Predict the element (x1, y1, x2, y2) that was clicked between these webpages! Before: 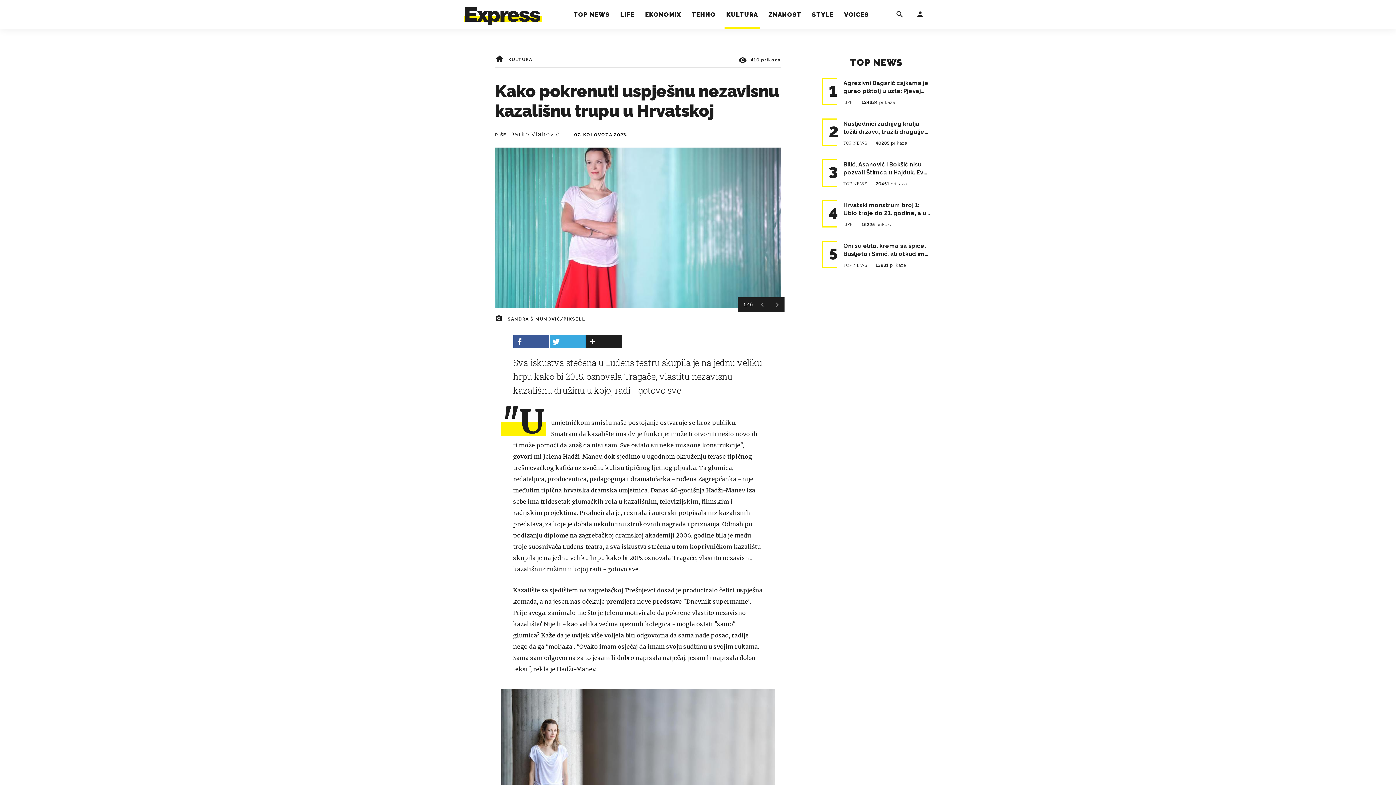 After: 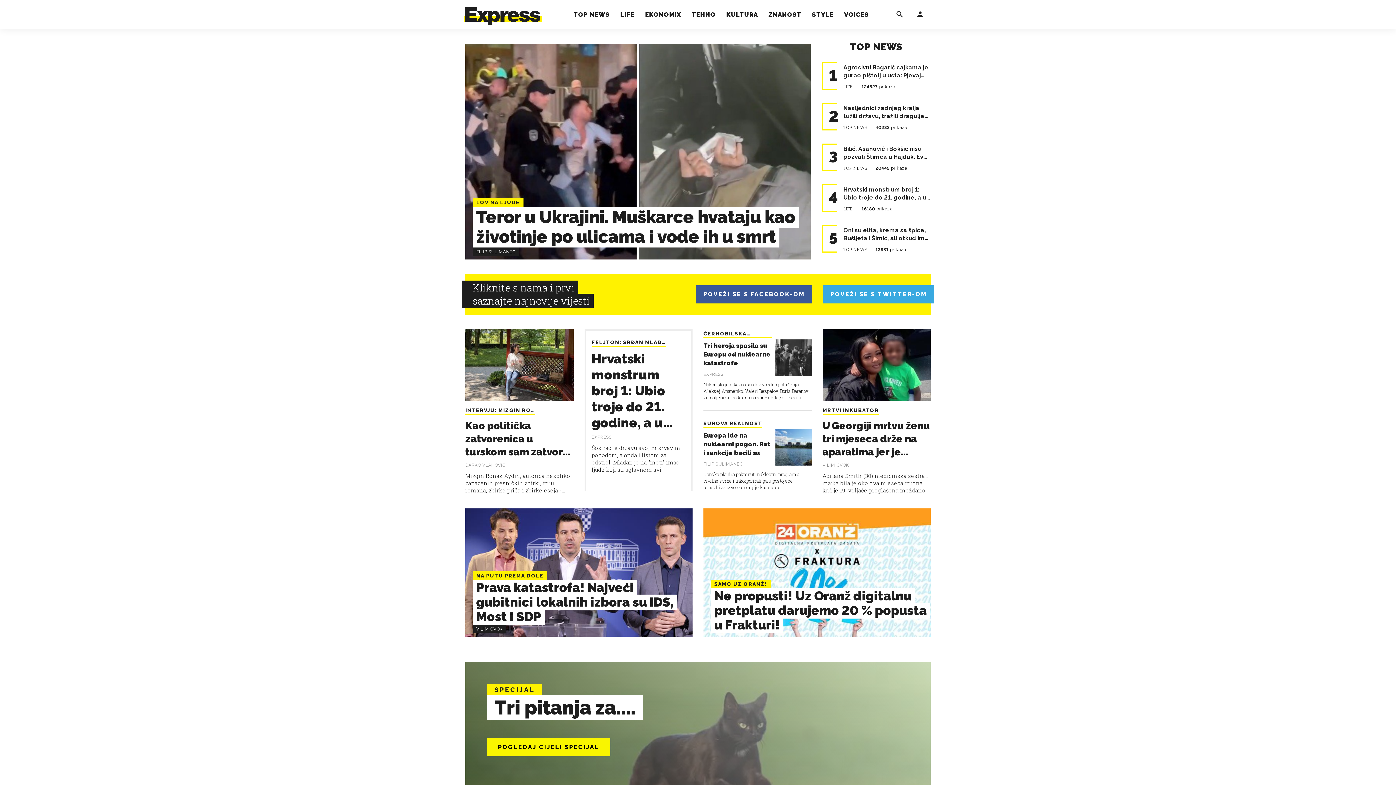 Action: bbox: (463, 0, 542, 25)